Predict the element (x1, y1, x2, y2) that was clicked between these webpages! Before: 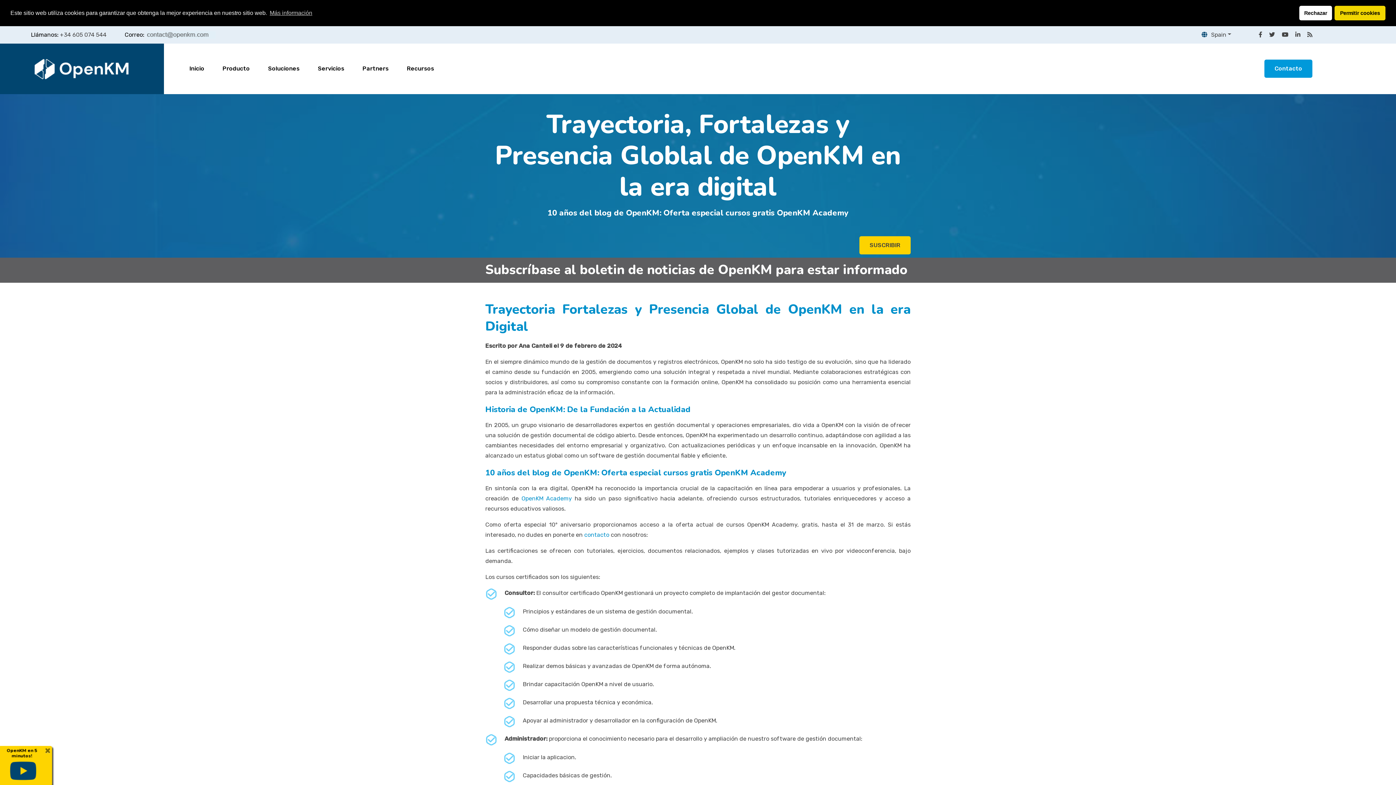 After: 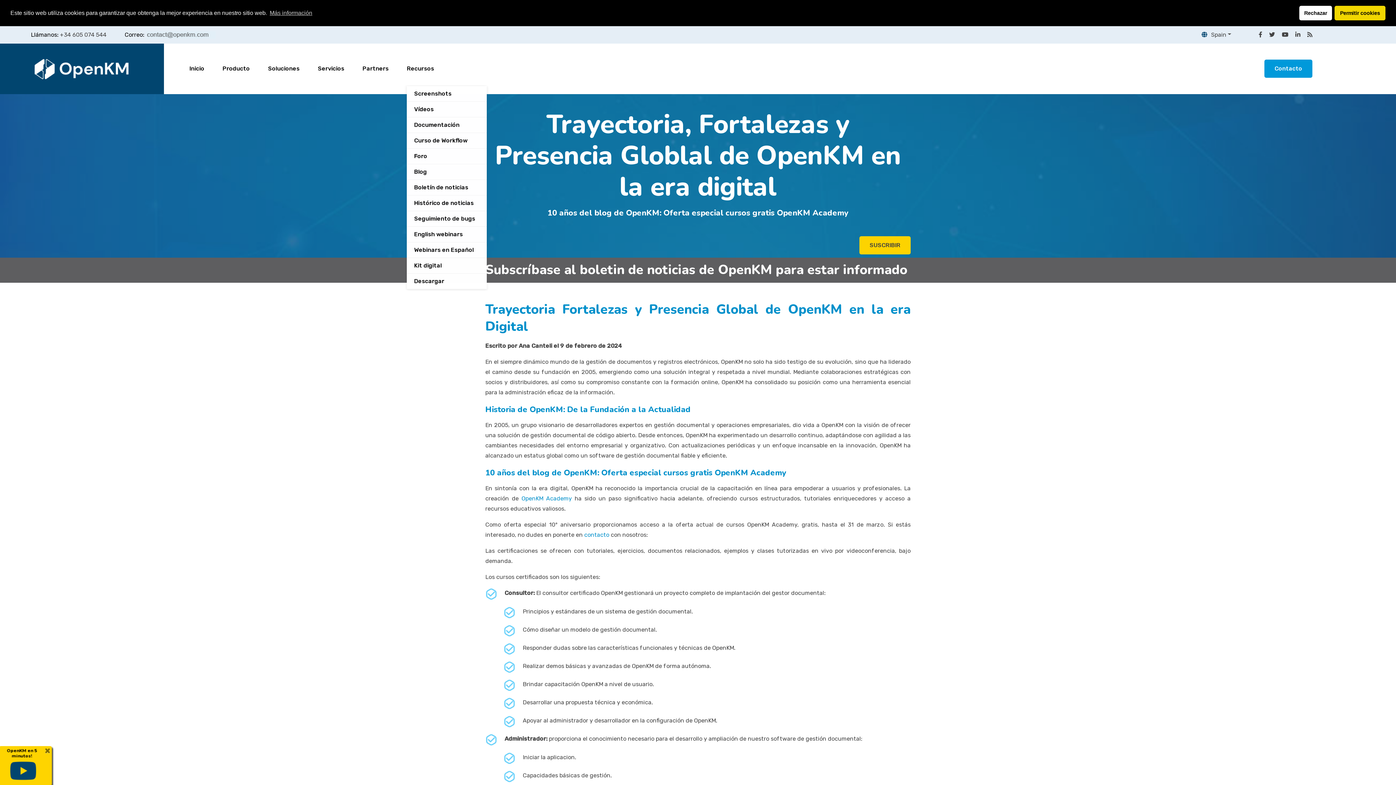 Action: bbox: (406, 63, 434, 73) label: Recursos